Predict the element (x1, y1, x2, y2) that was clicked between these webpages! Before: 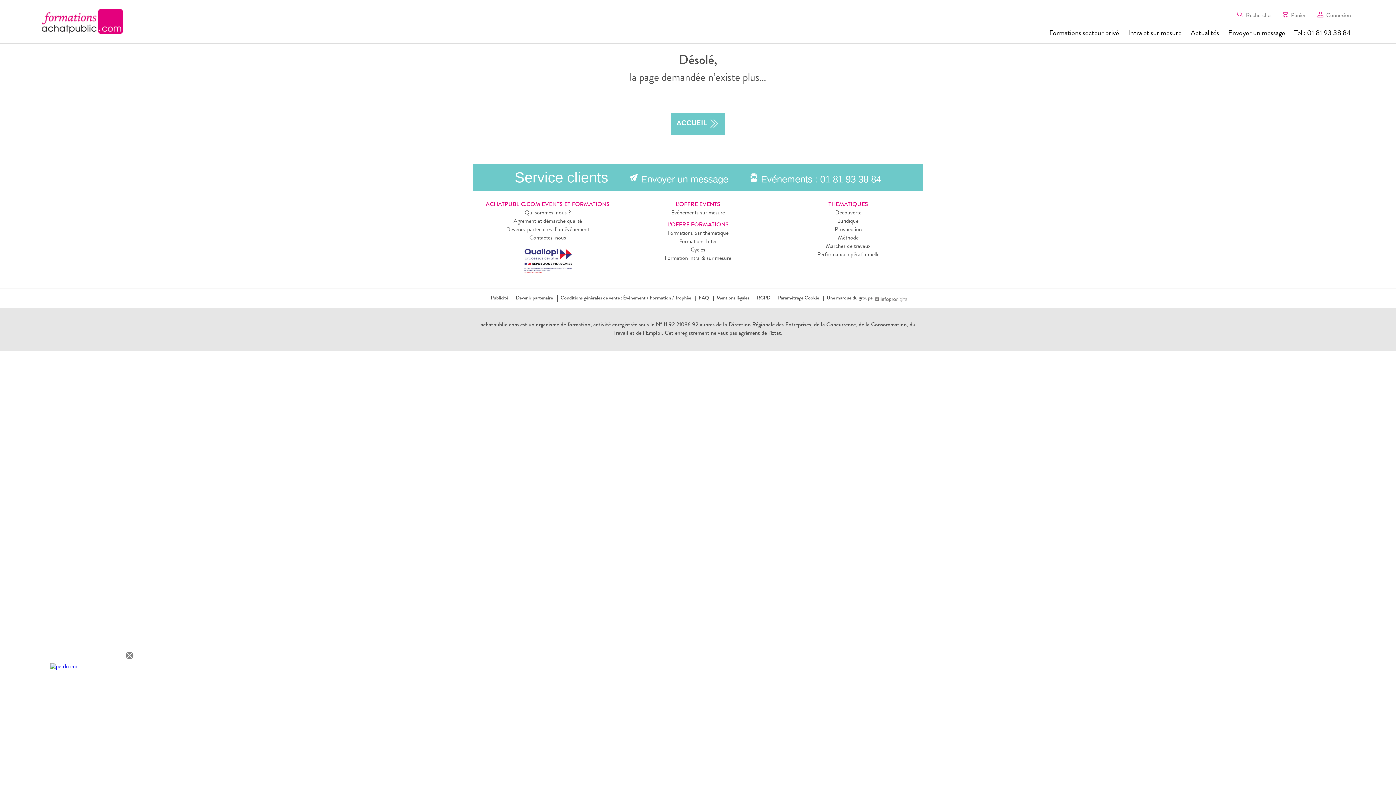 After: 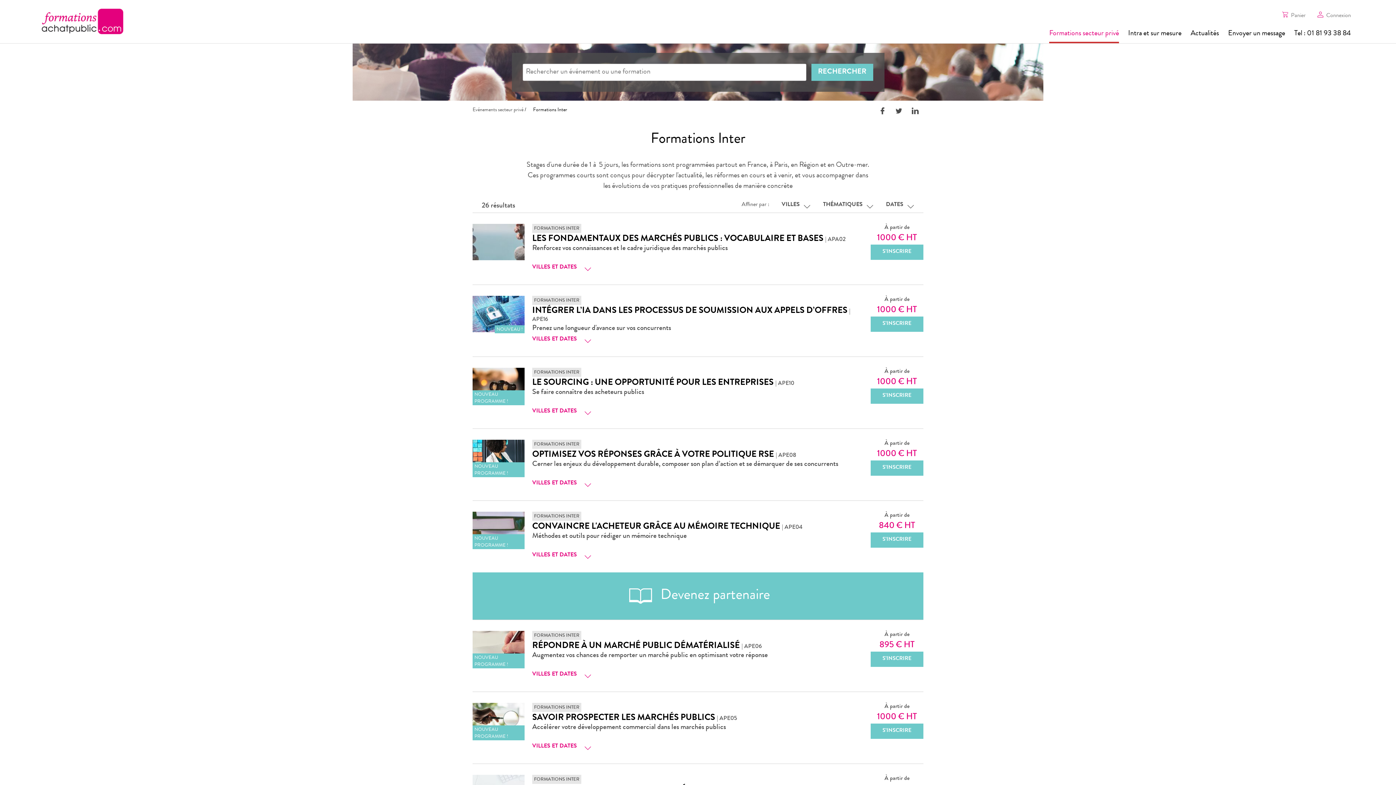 Action: bbox: (679, 239, 717, 245) label: Formations Inter